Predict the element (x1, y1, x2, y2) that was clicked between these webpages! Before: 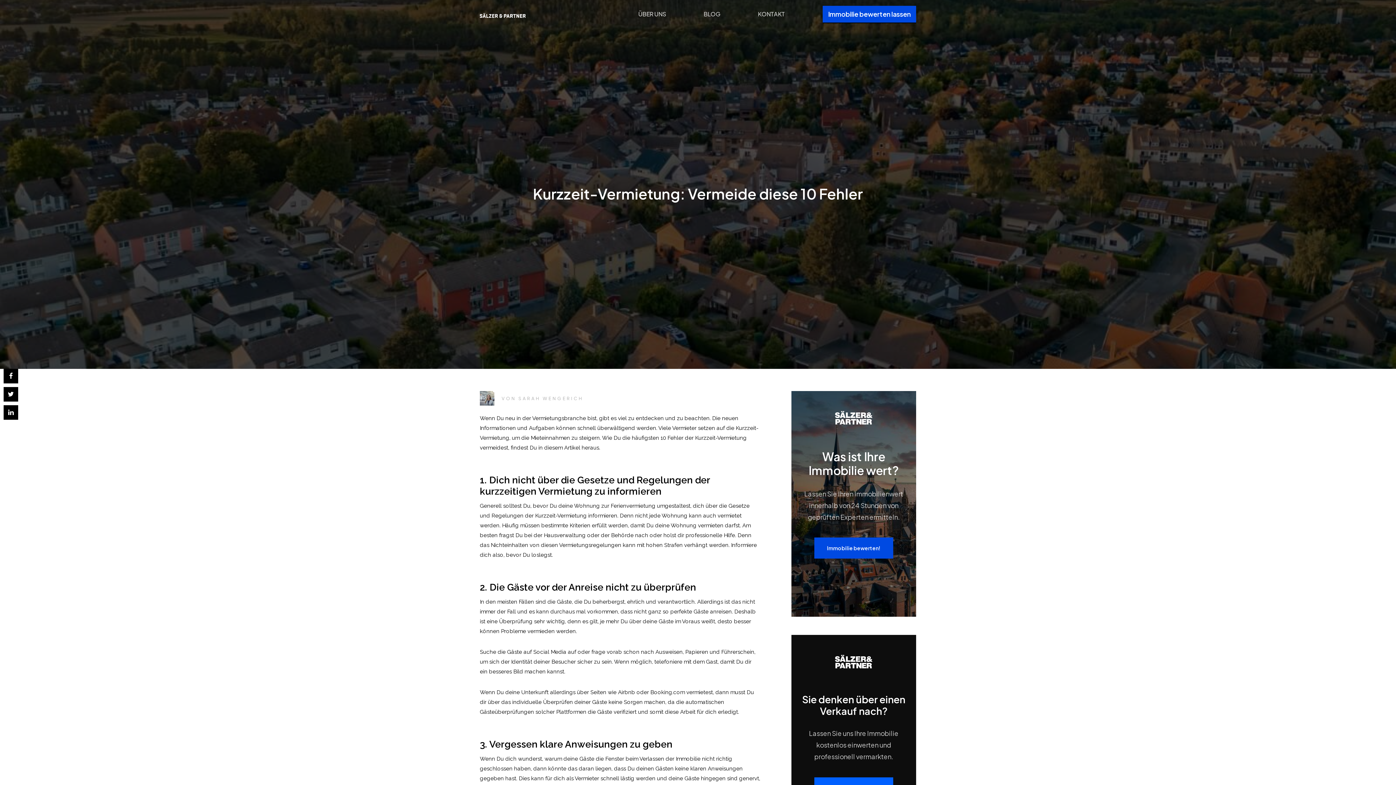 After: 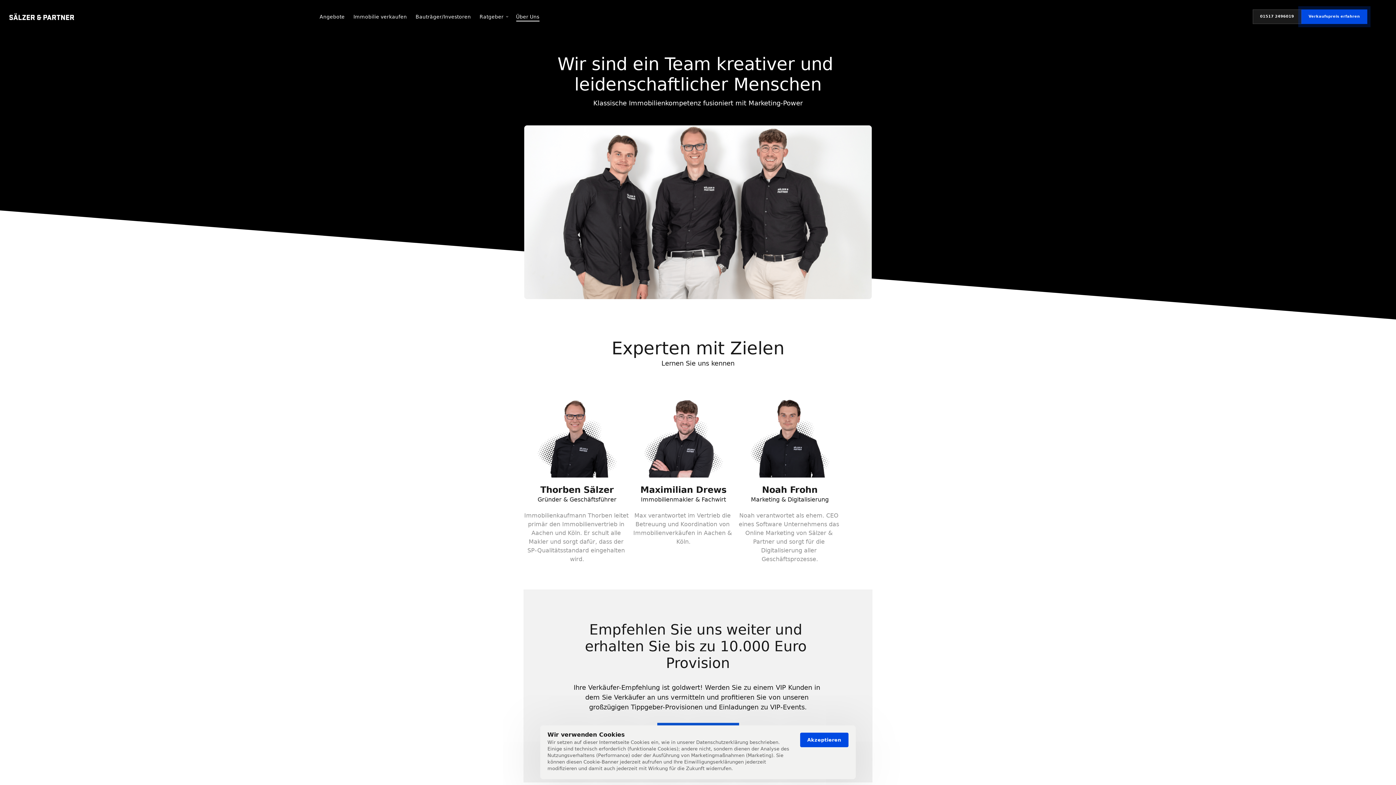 Action: bbox: (758, 9, 785, 20) label: KONTAKT